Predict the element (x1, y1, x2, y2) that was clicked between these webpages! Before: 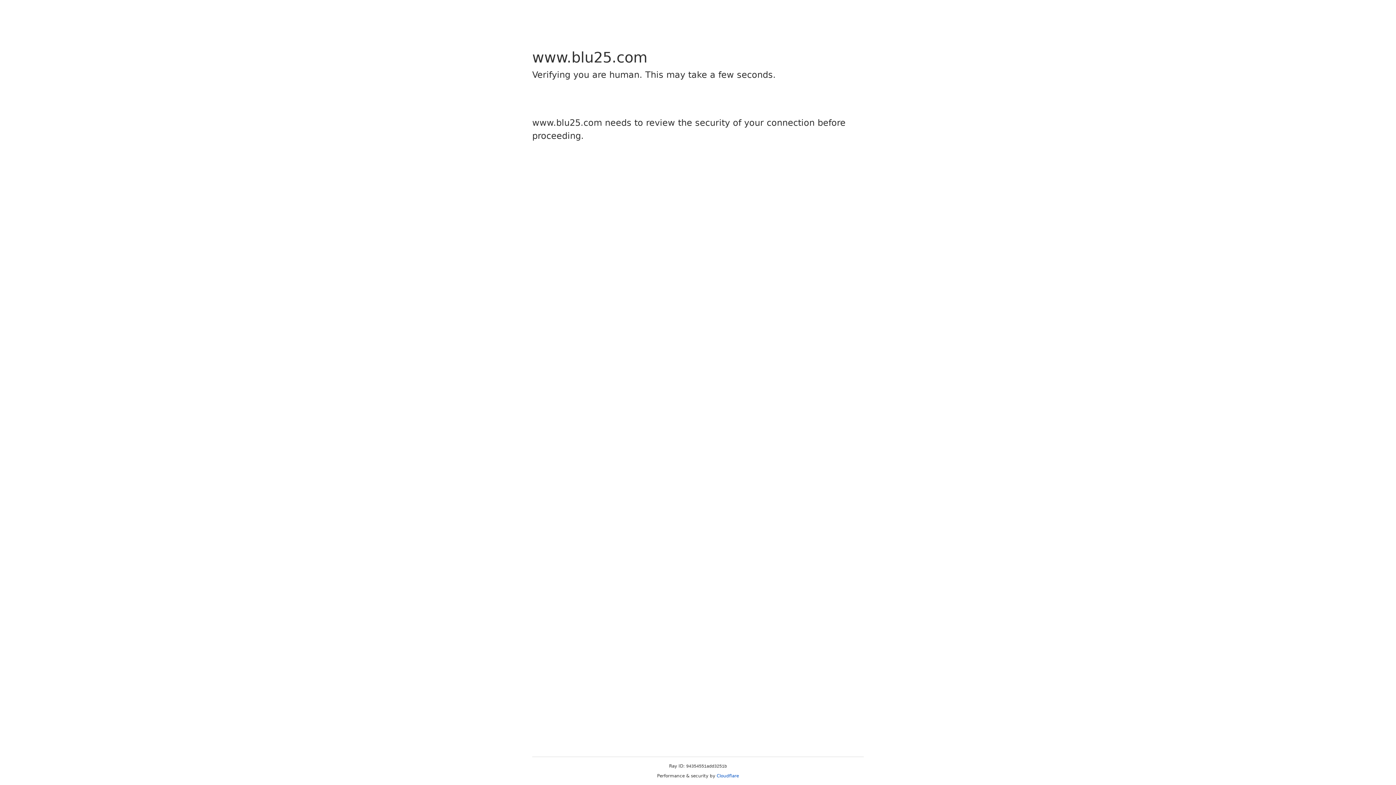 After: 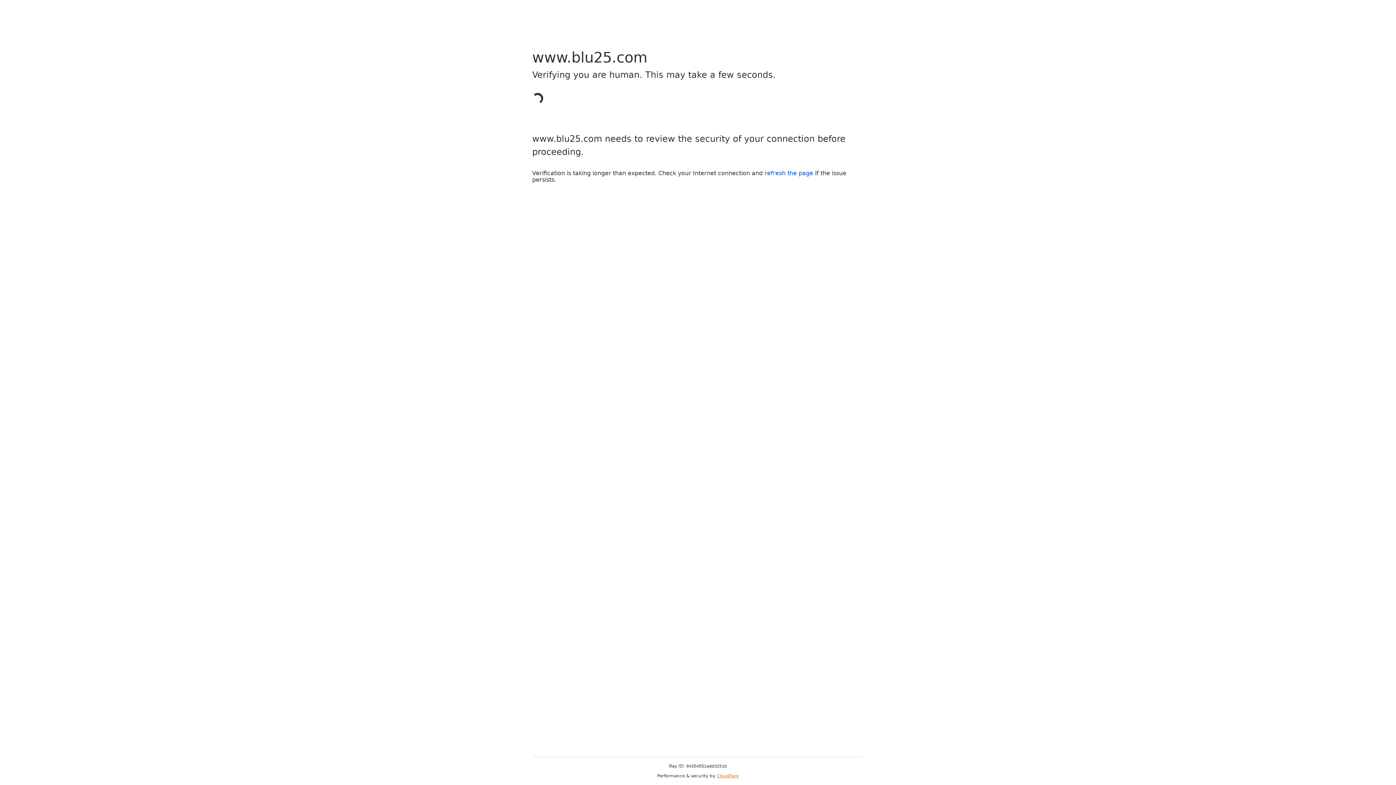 Action: label: Cloudflare bbox: (716, 773, 739, 778)